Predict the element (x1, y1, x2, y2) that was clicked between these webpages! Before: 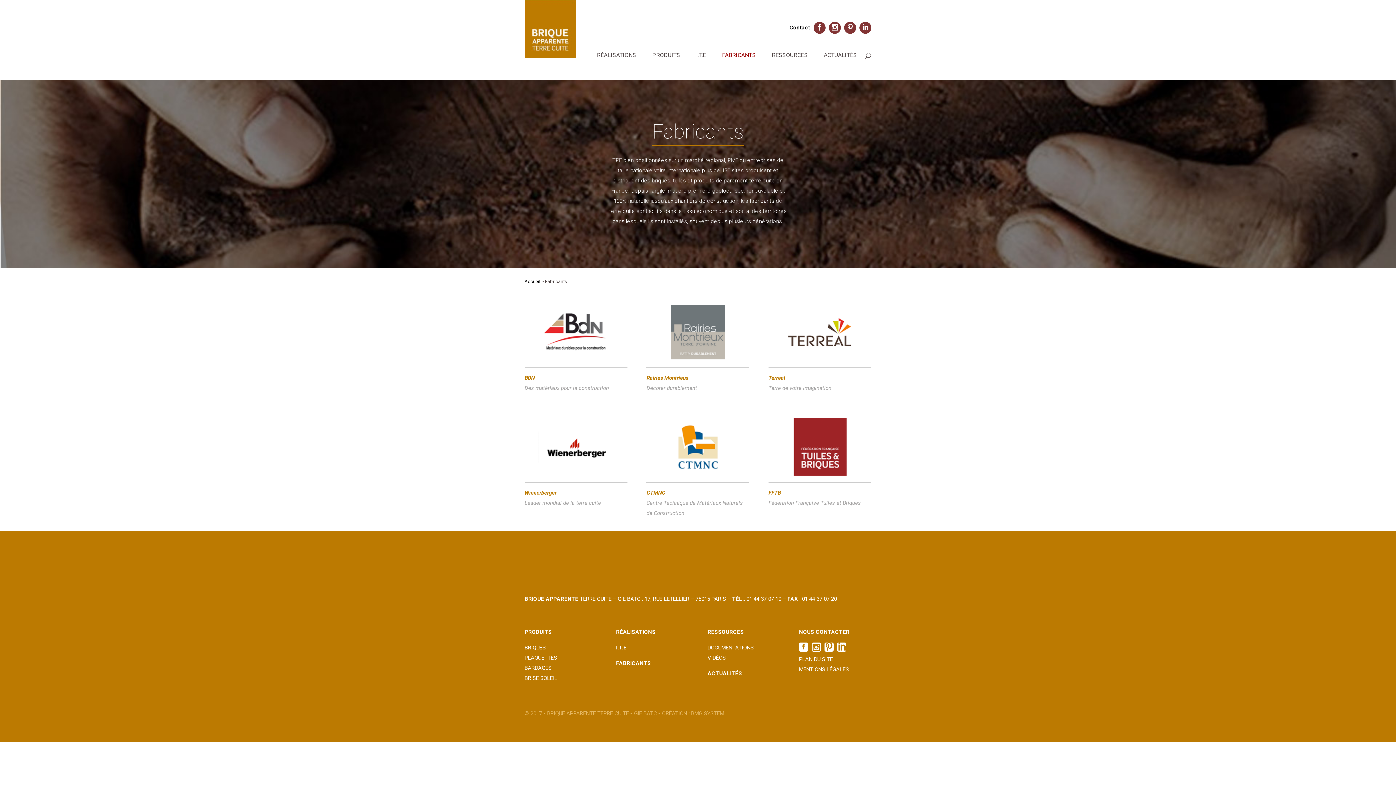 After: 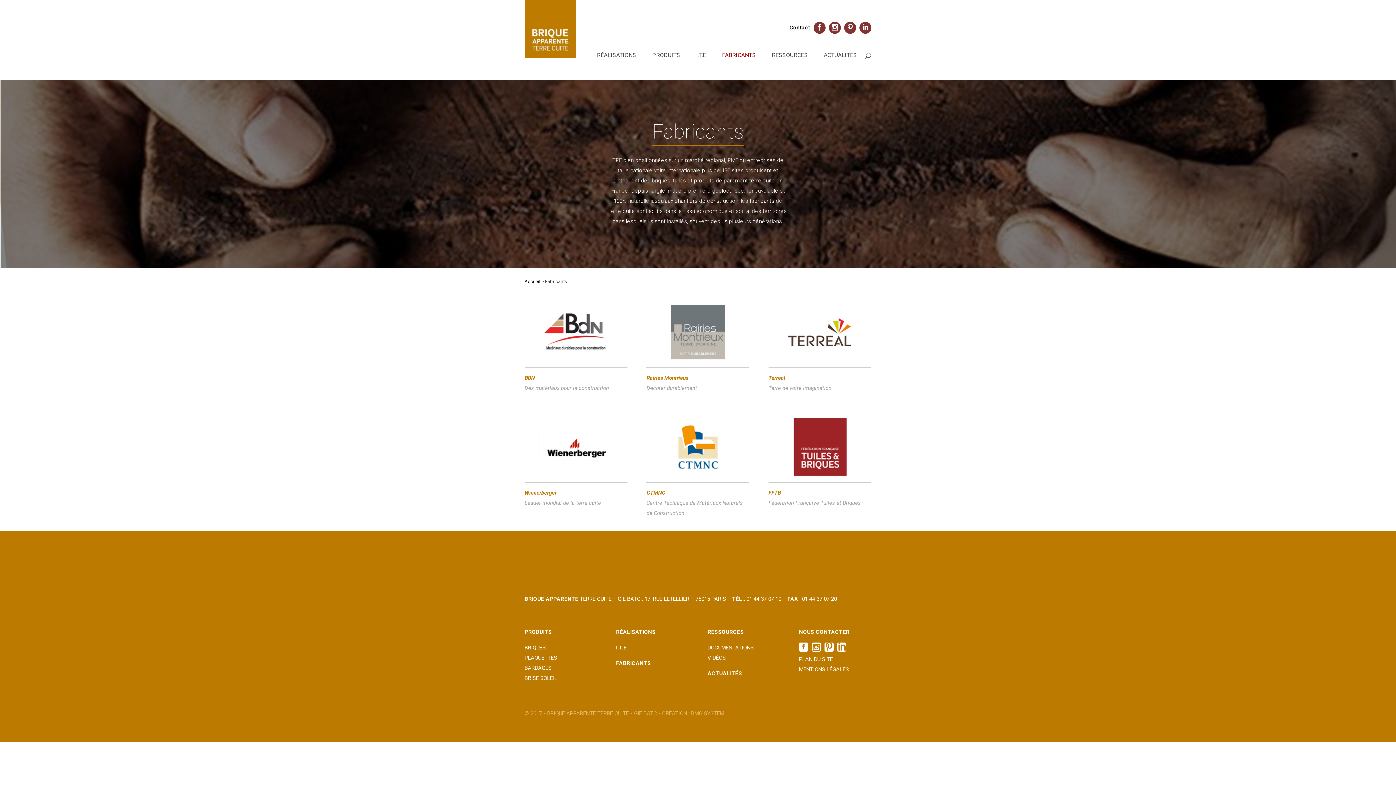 Action: bbox: (646, 374, 688, 381) label: Rairies Montrieux